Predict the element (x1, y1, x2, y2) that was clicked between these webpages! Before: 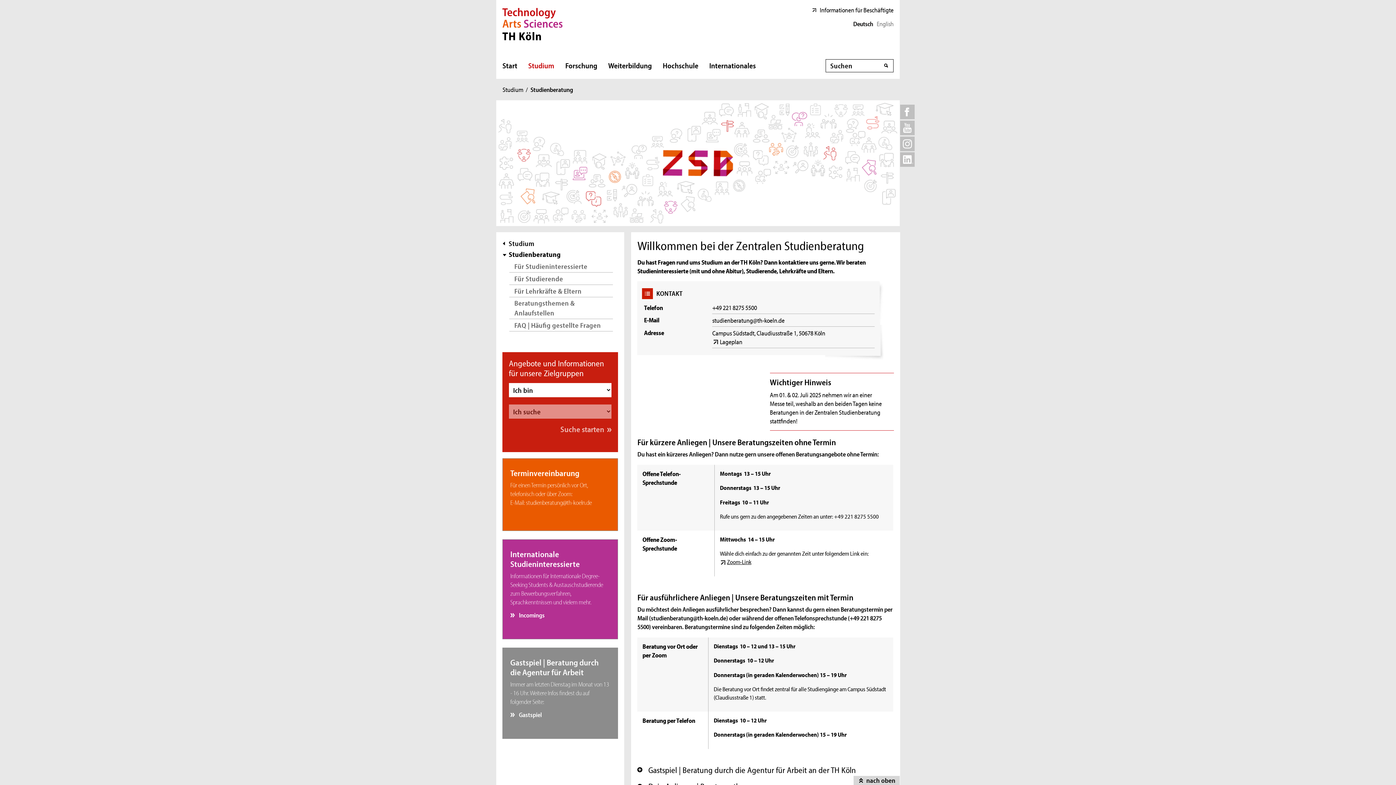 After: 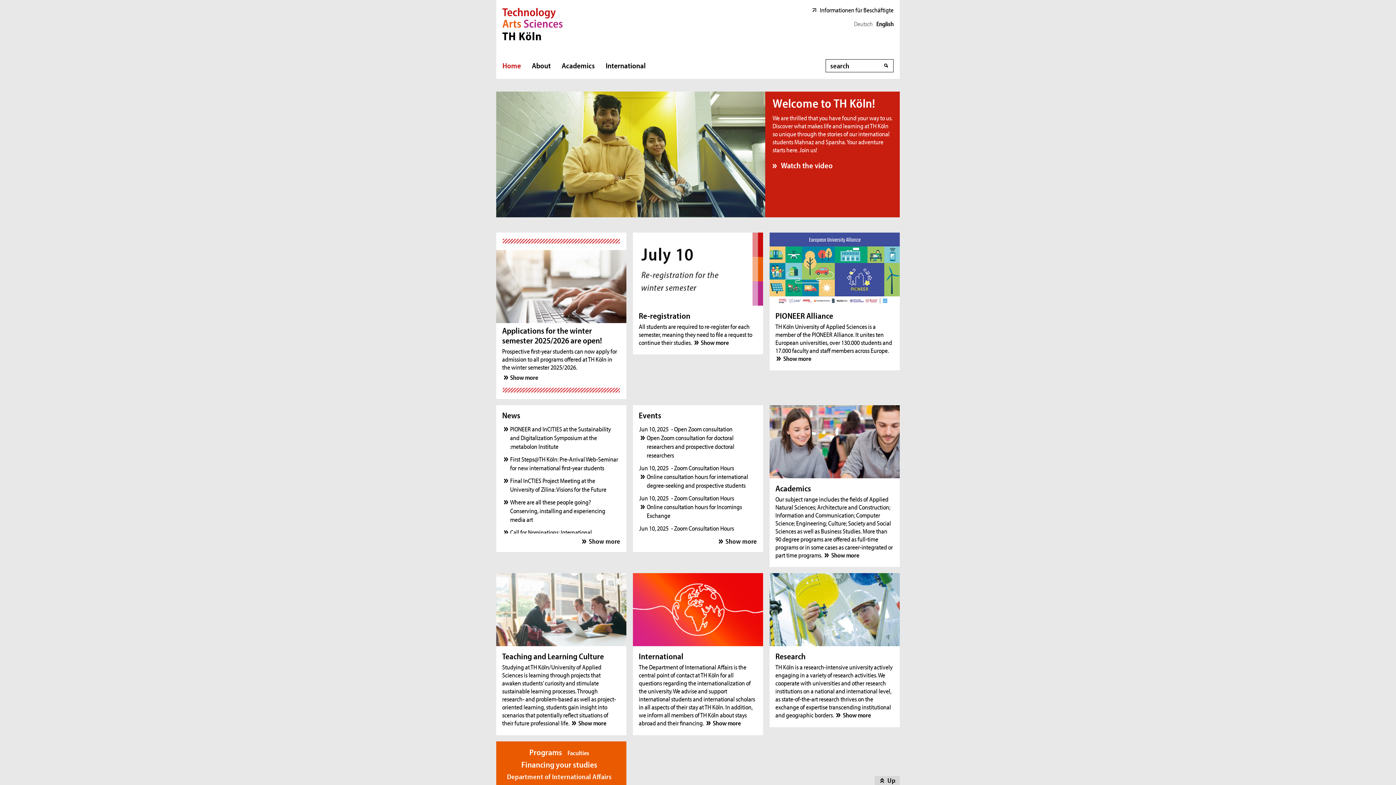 Action: label: English bbox: (876, 19, 893, 27)